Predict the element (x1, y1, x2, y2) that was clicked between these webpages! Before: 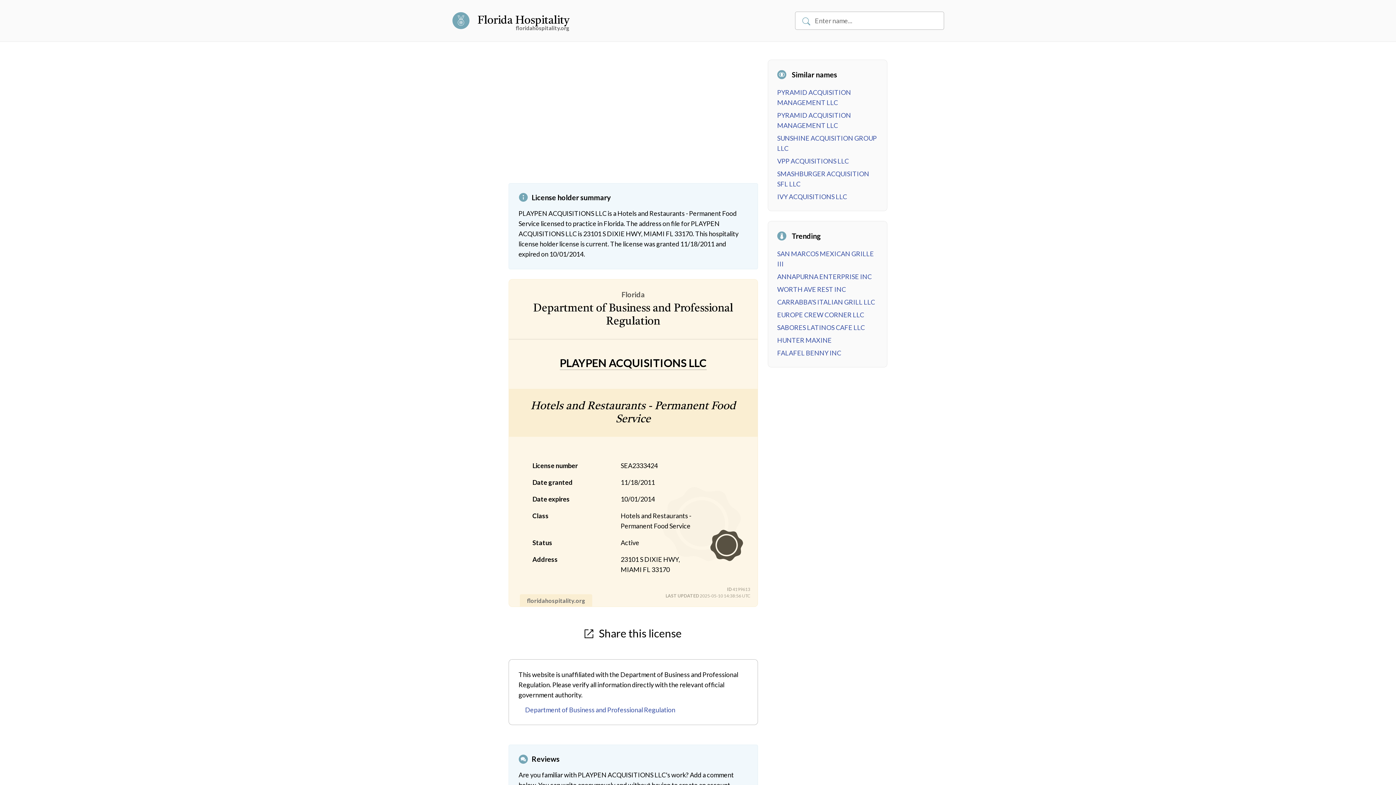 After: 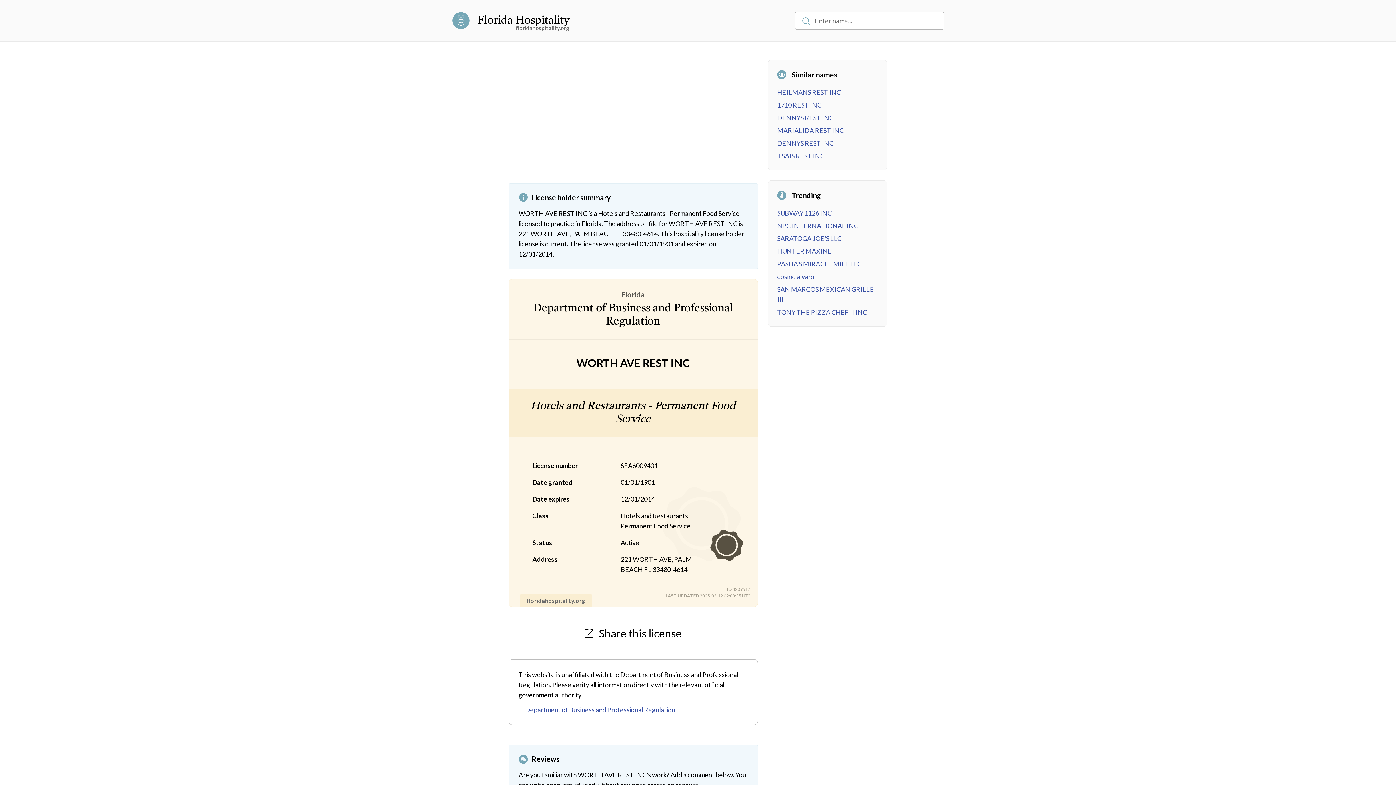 Action: bbox: (777, 285, 846, 293) label: WORTH AVE REST INC